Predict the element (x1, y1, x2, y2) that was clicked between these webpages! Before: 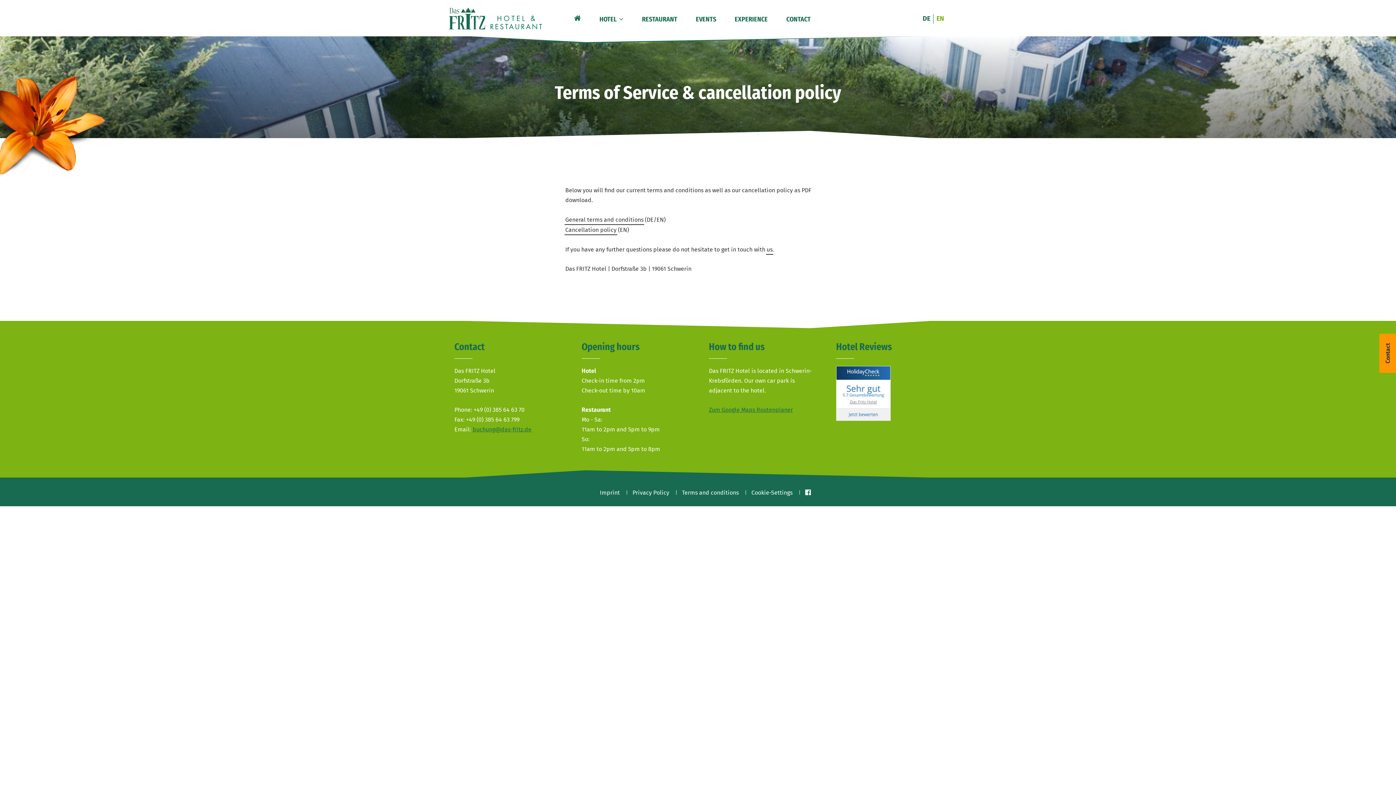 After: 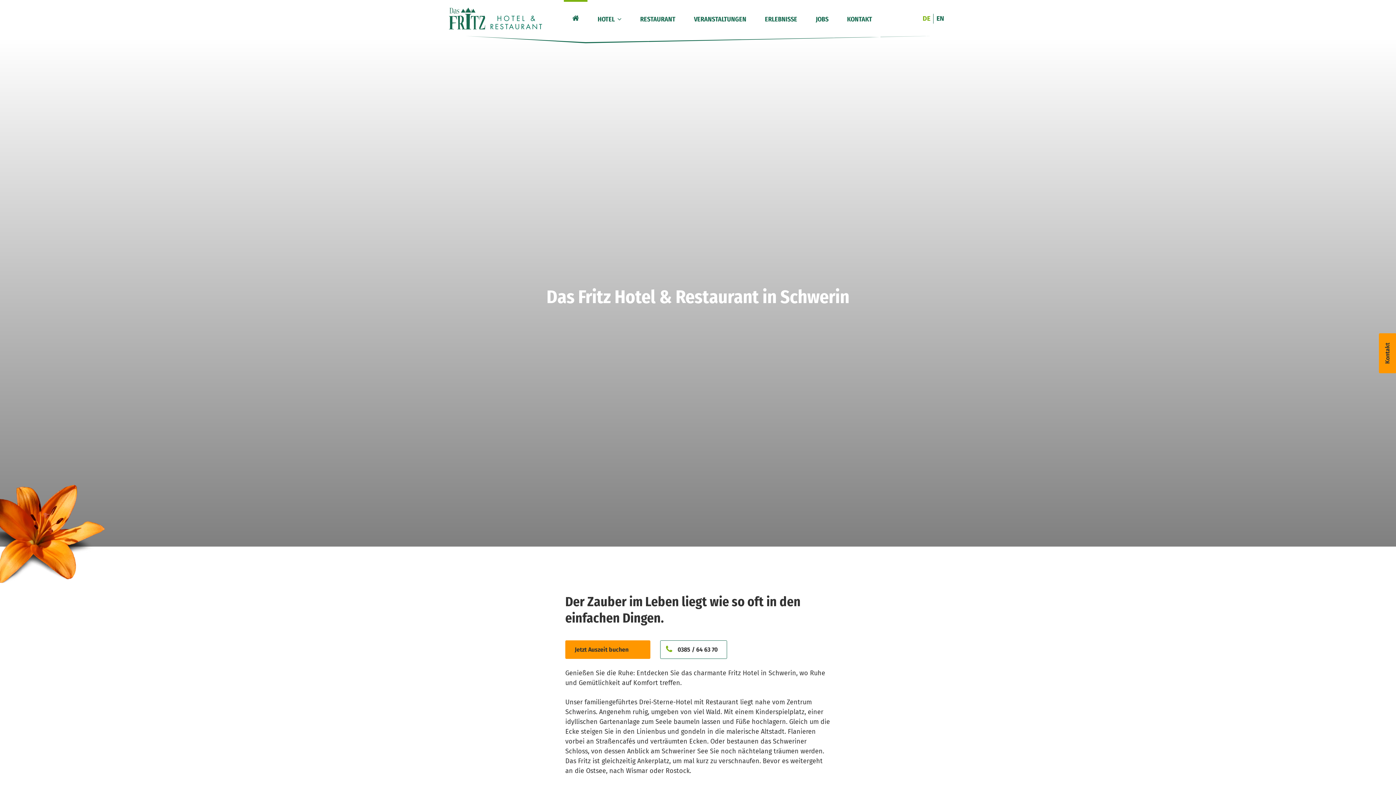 Action: bbox: (449, 7, 542, 29)